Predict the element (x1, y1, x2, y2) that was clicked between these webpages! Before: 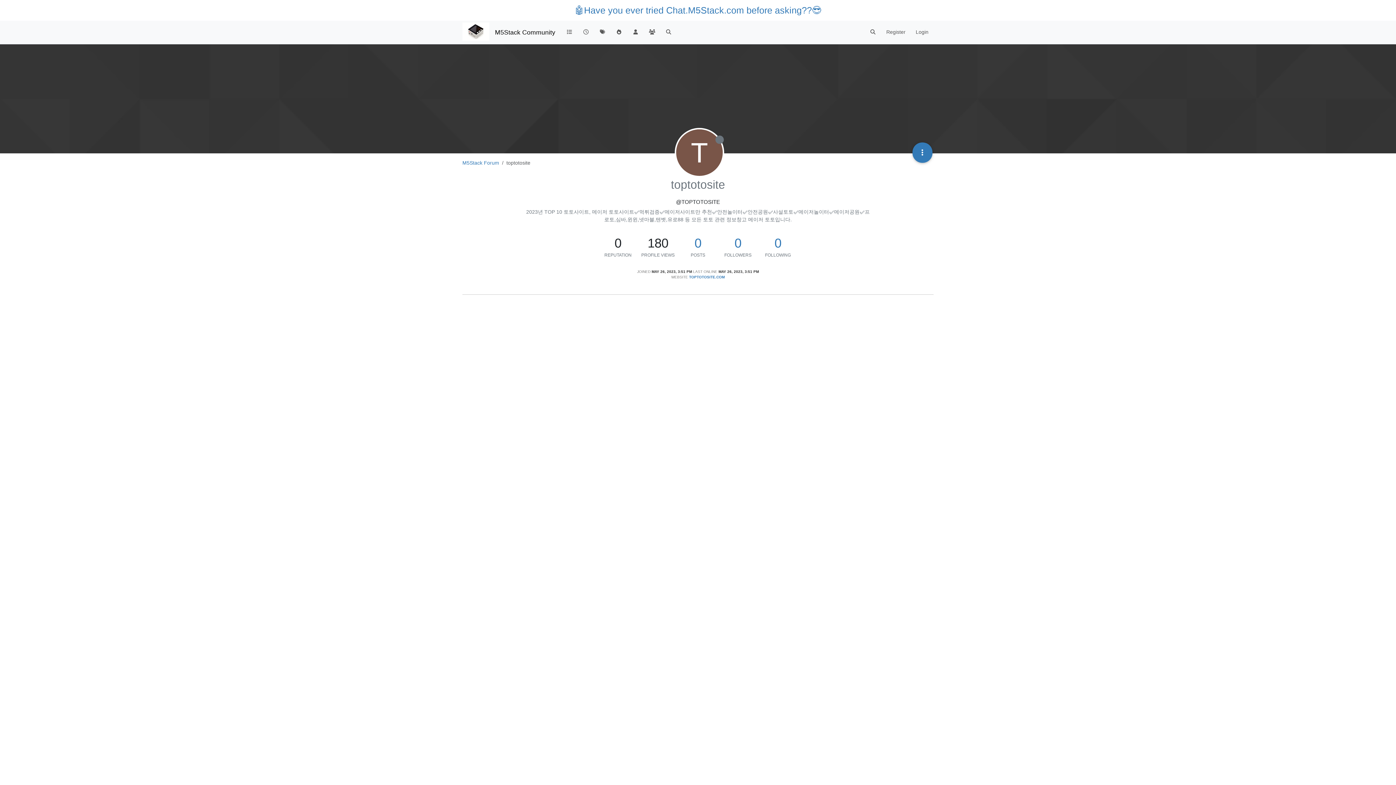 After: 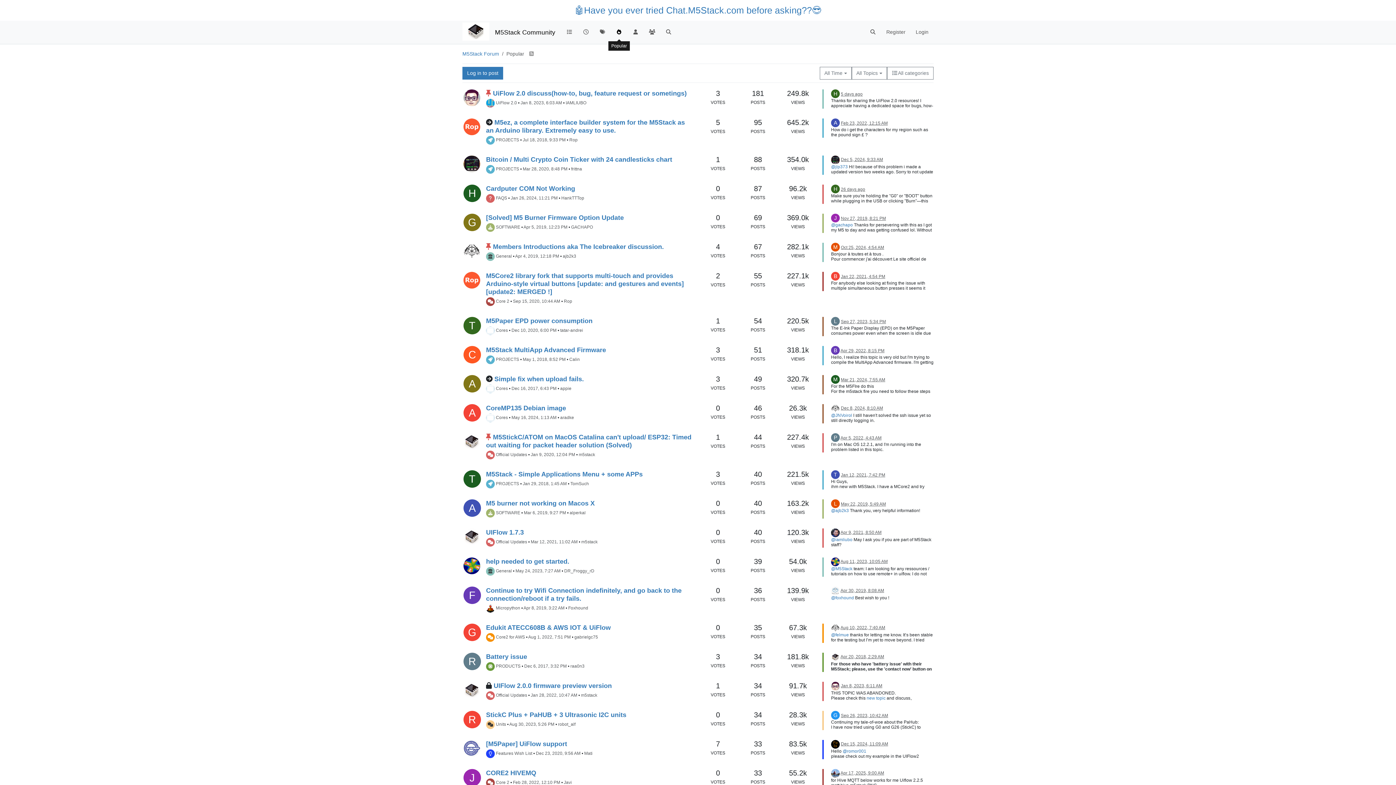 Action: bbox: (610, 25, 627, 39)